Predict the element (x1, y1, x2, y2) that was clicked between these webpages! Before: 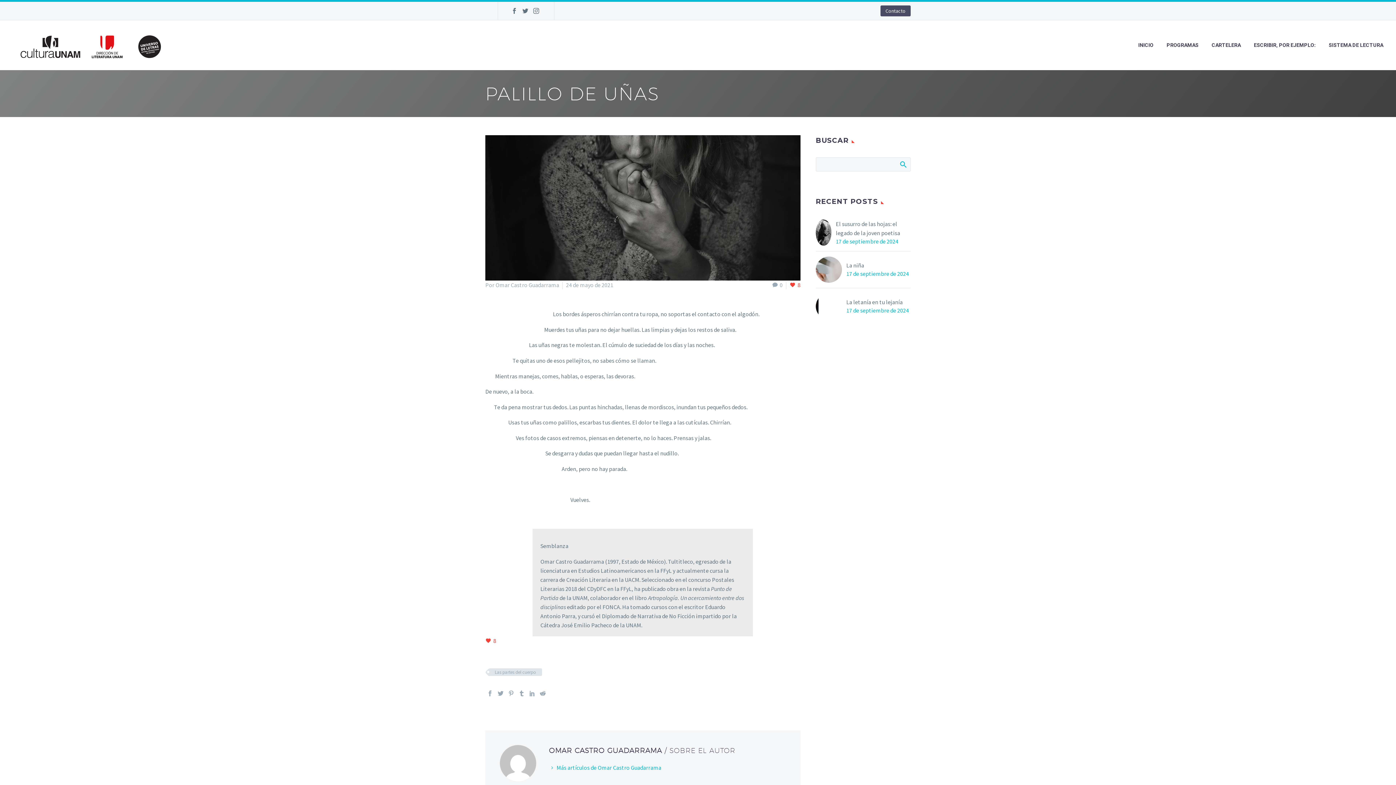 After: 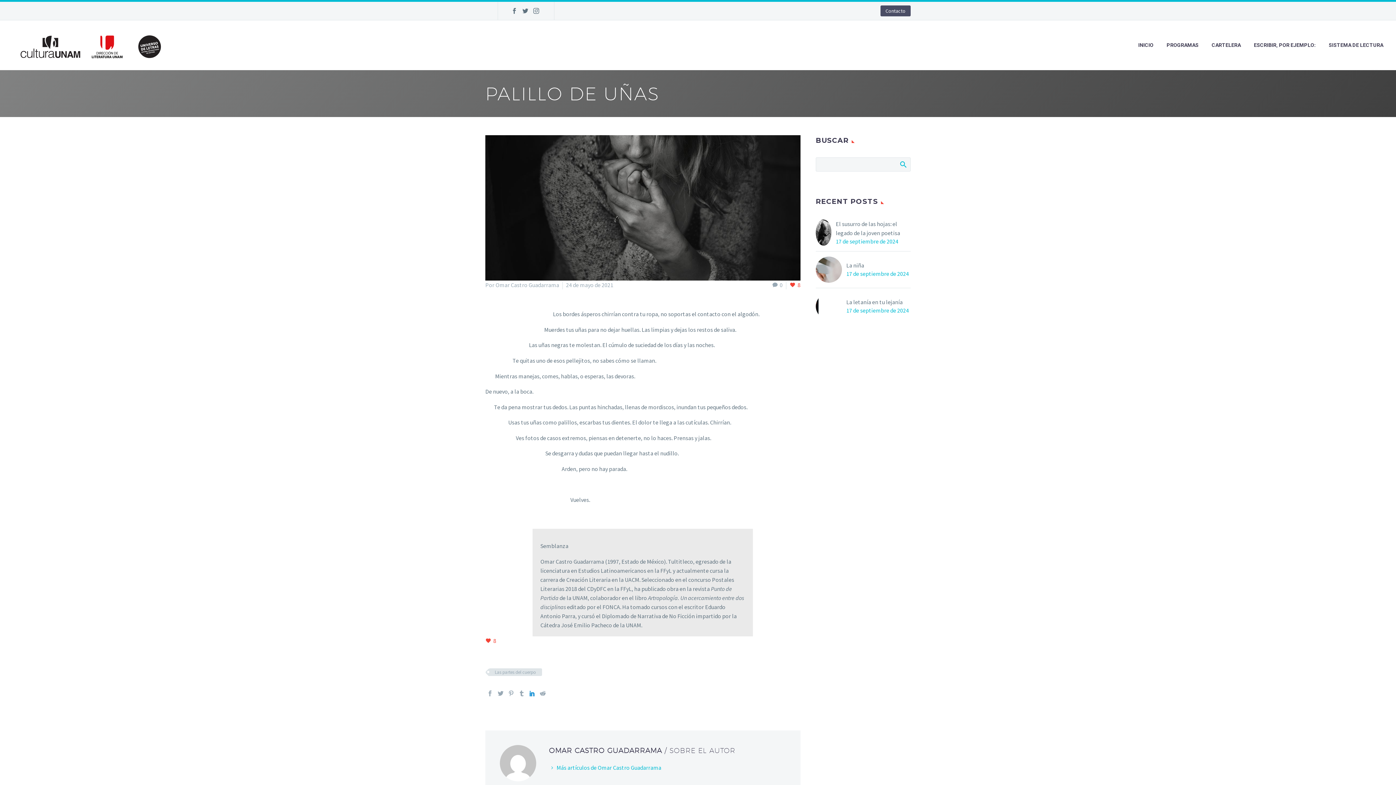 Action: bbox: (529, 690, 535, 696)